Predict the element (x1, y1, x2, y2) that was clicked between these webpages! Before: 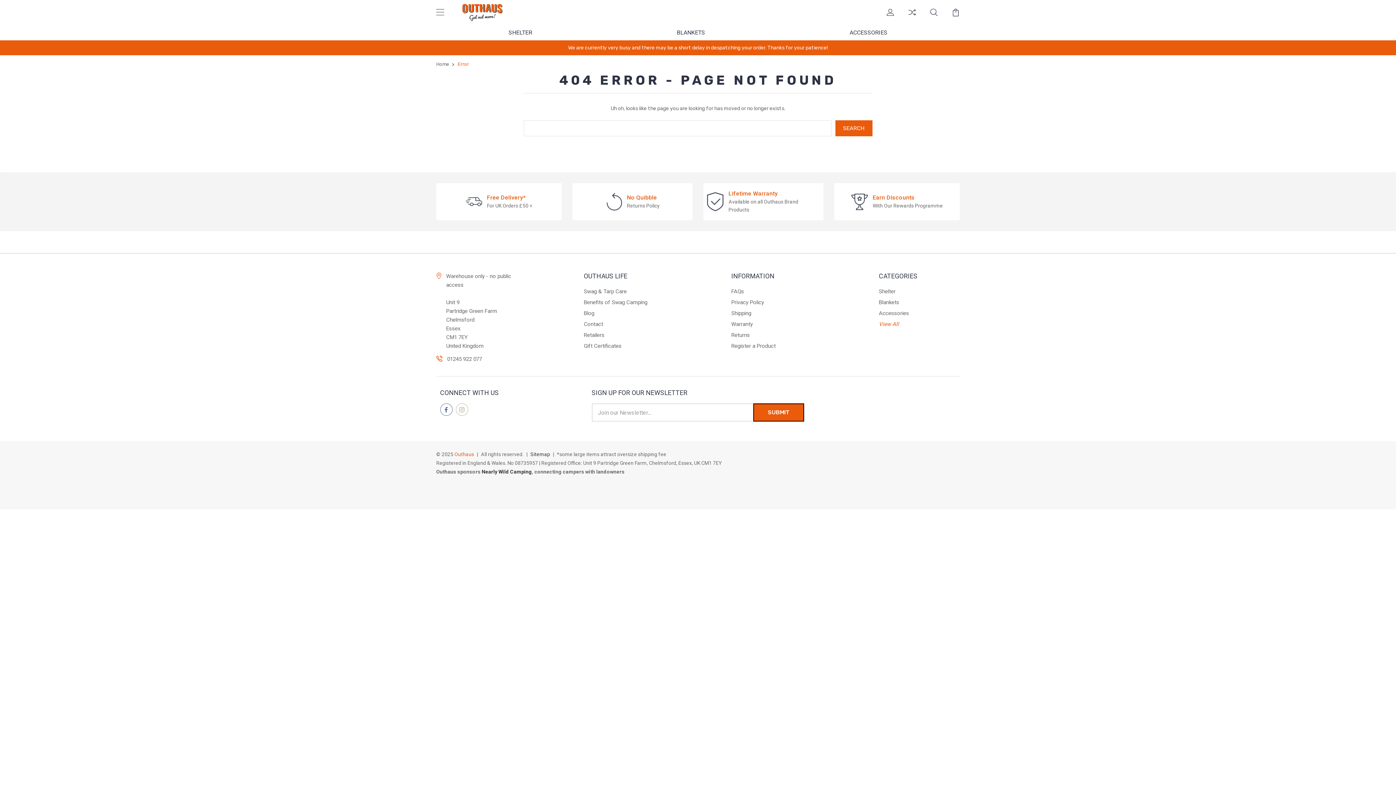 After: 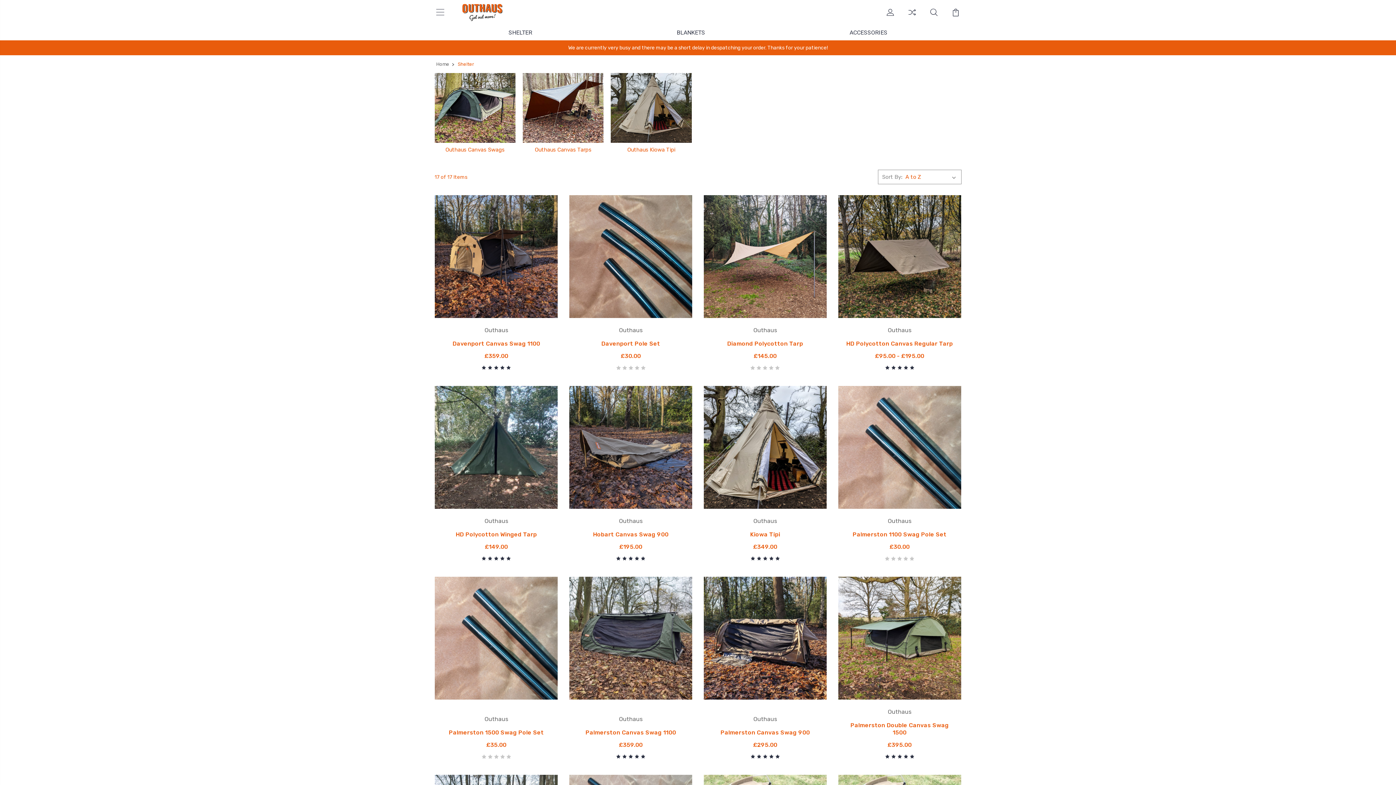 Action: bbox: (879, 288, 895, 294) label: Shelter